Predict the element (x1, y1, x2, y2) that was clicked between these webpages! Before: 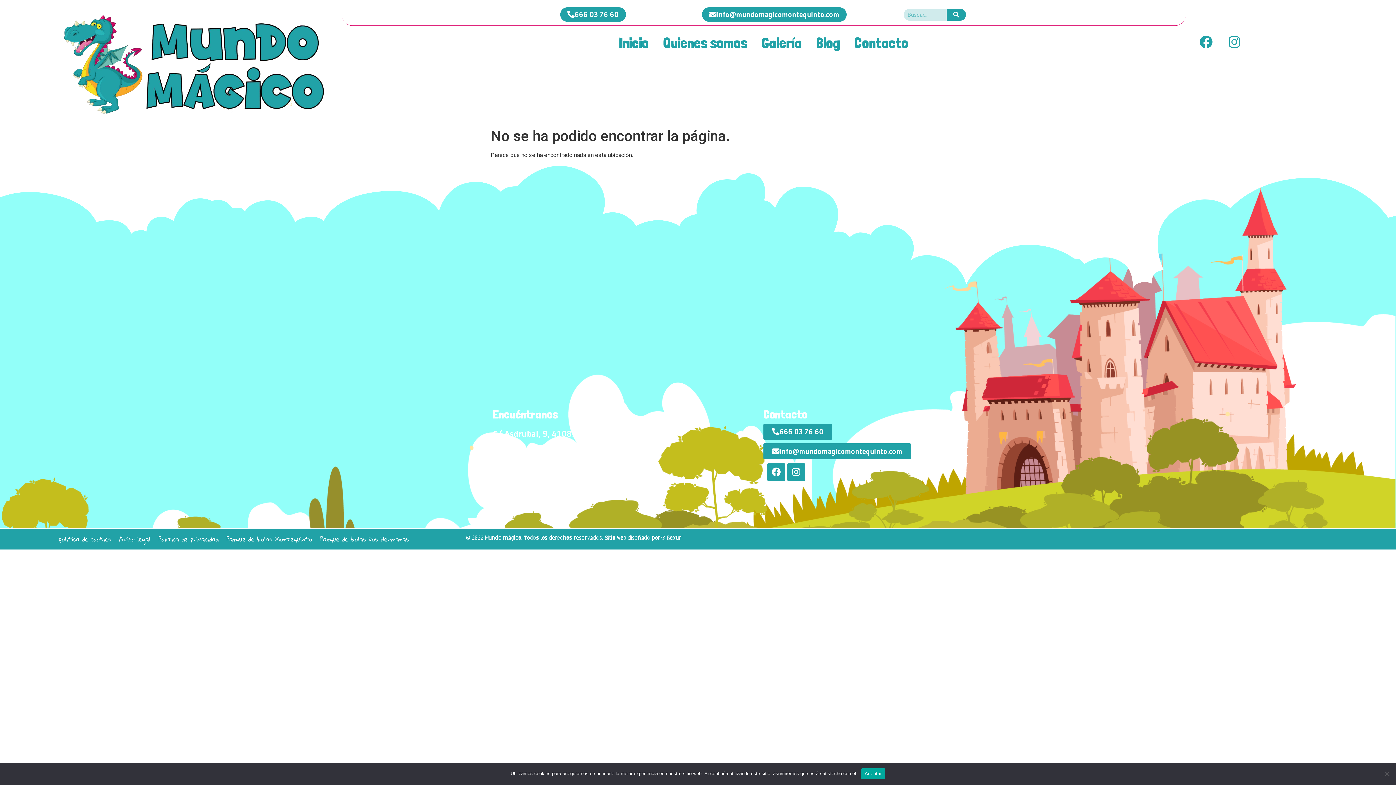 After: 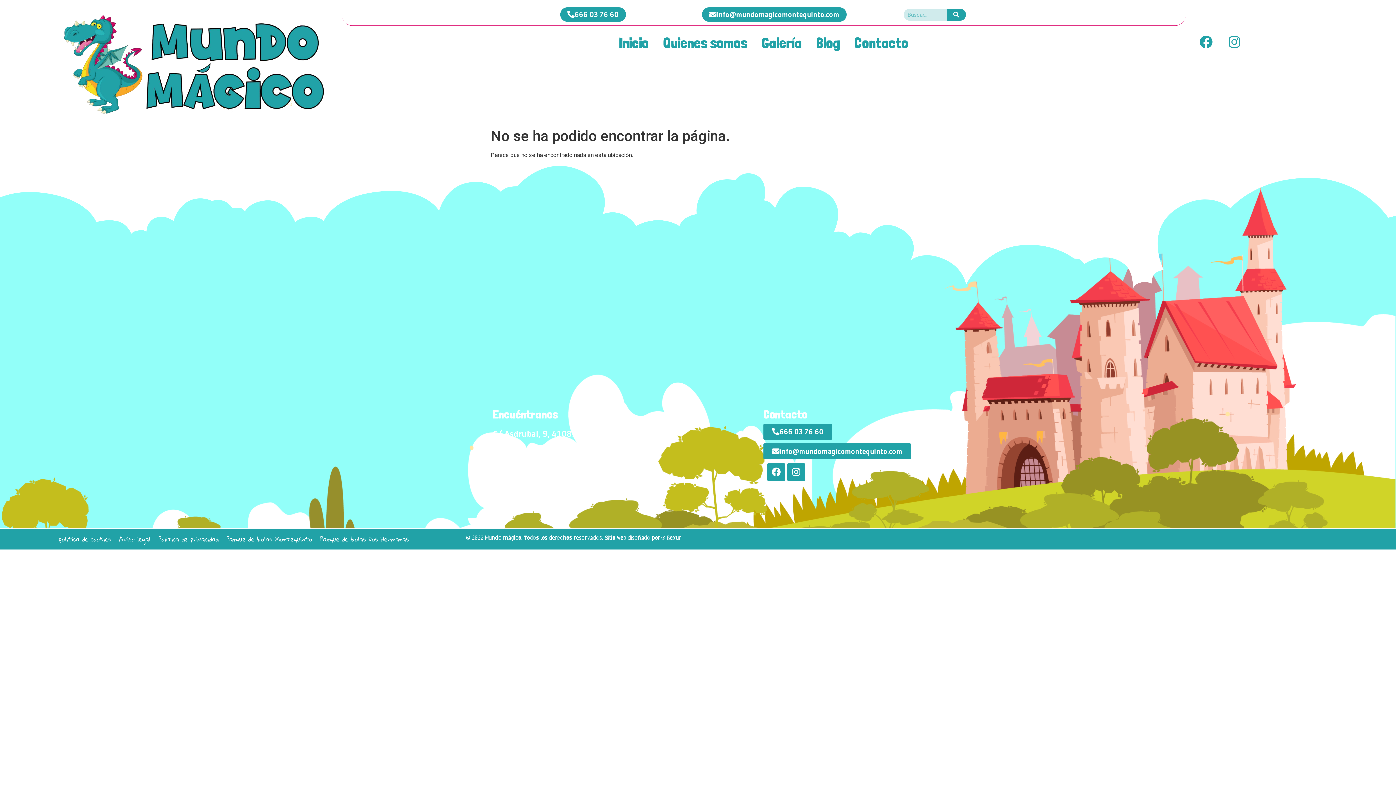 Action: label: Aceptar bbox: (861, 768, 885, 779)